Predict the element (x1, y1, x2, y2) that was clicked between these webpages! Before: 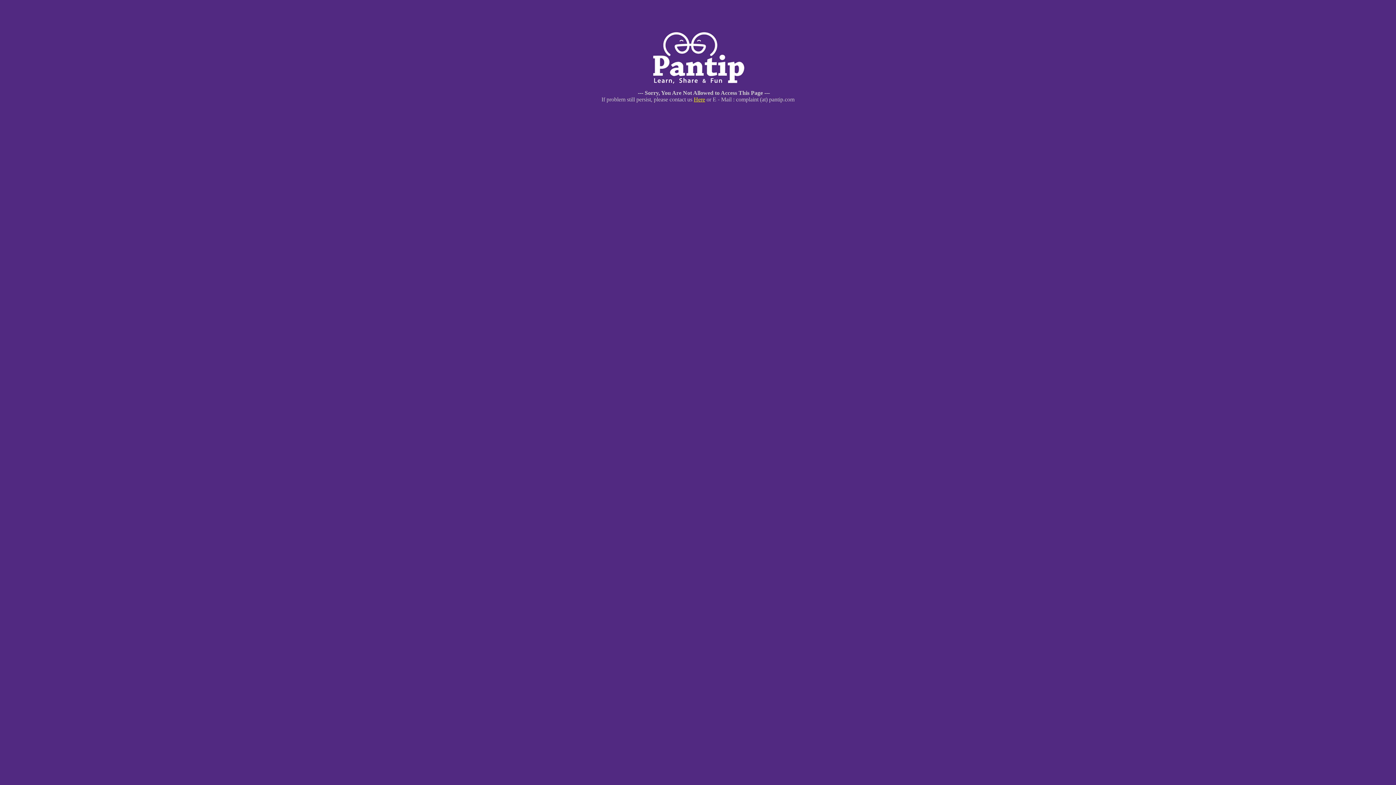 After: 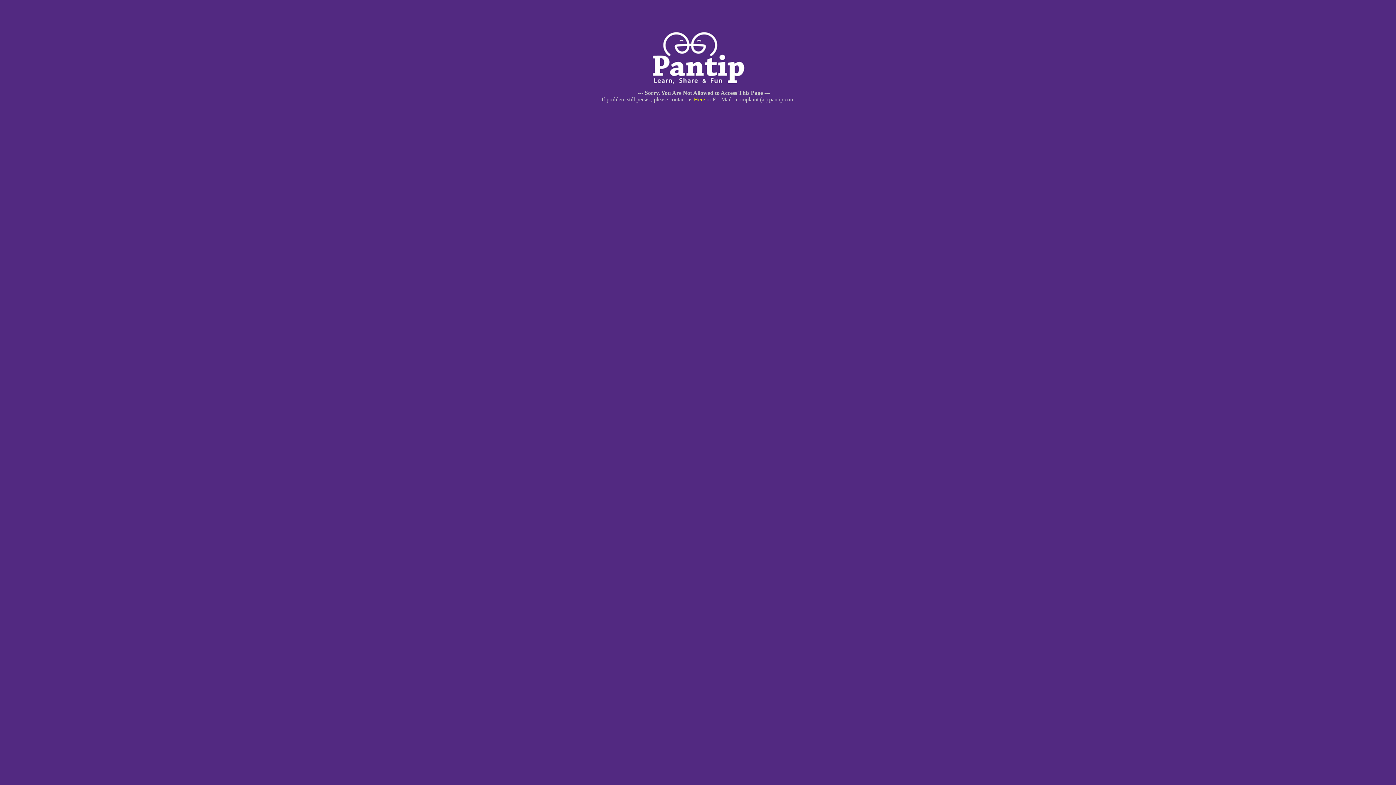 Action: label: Here bbox: (694, 96, 705, 102)